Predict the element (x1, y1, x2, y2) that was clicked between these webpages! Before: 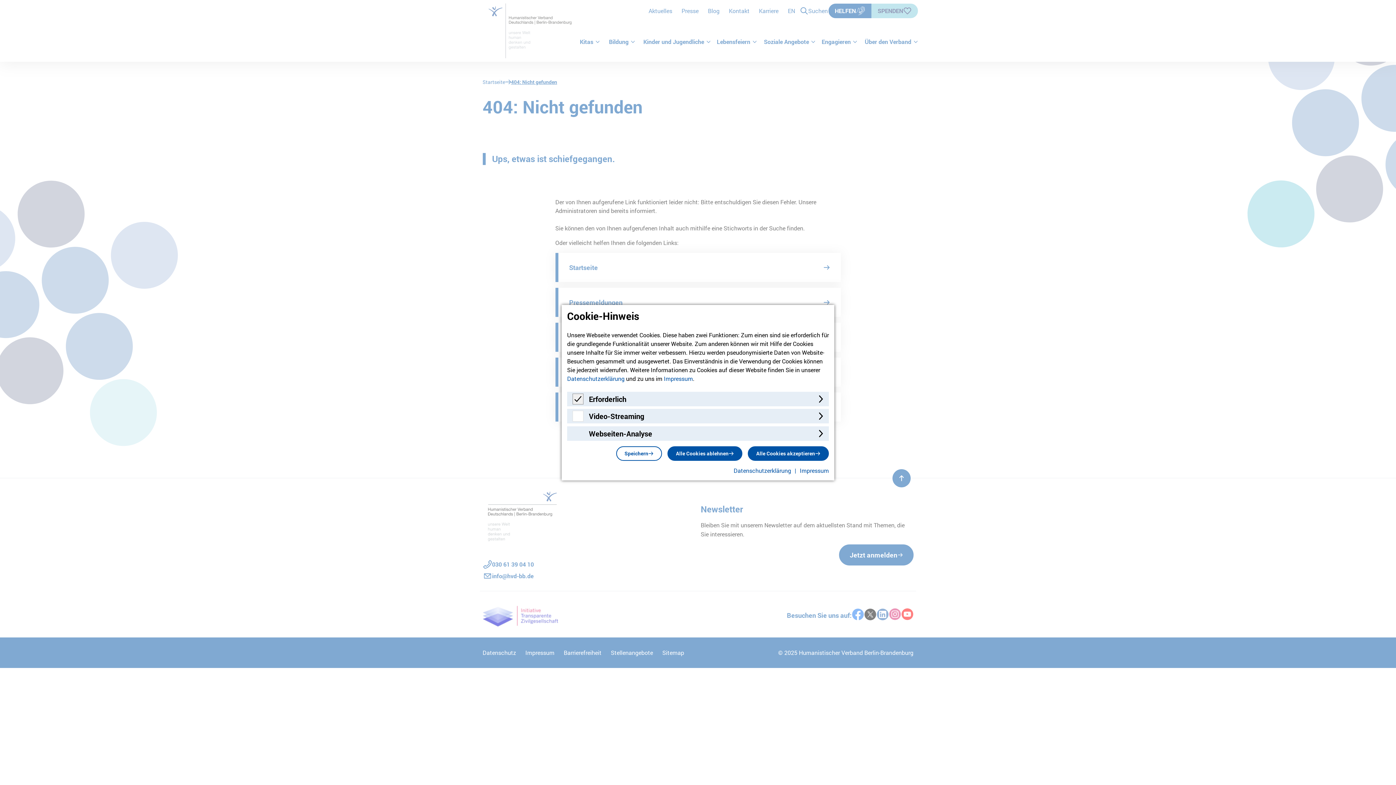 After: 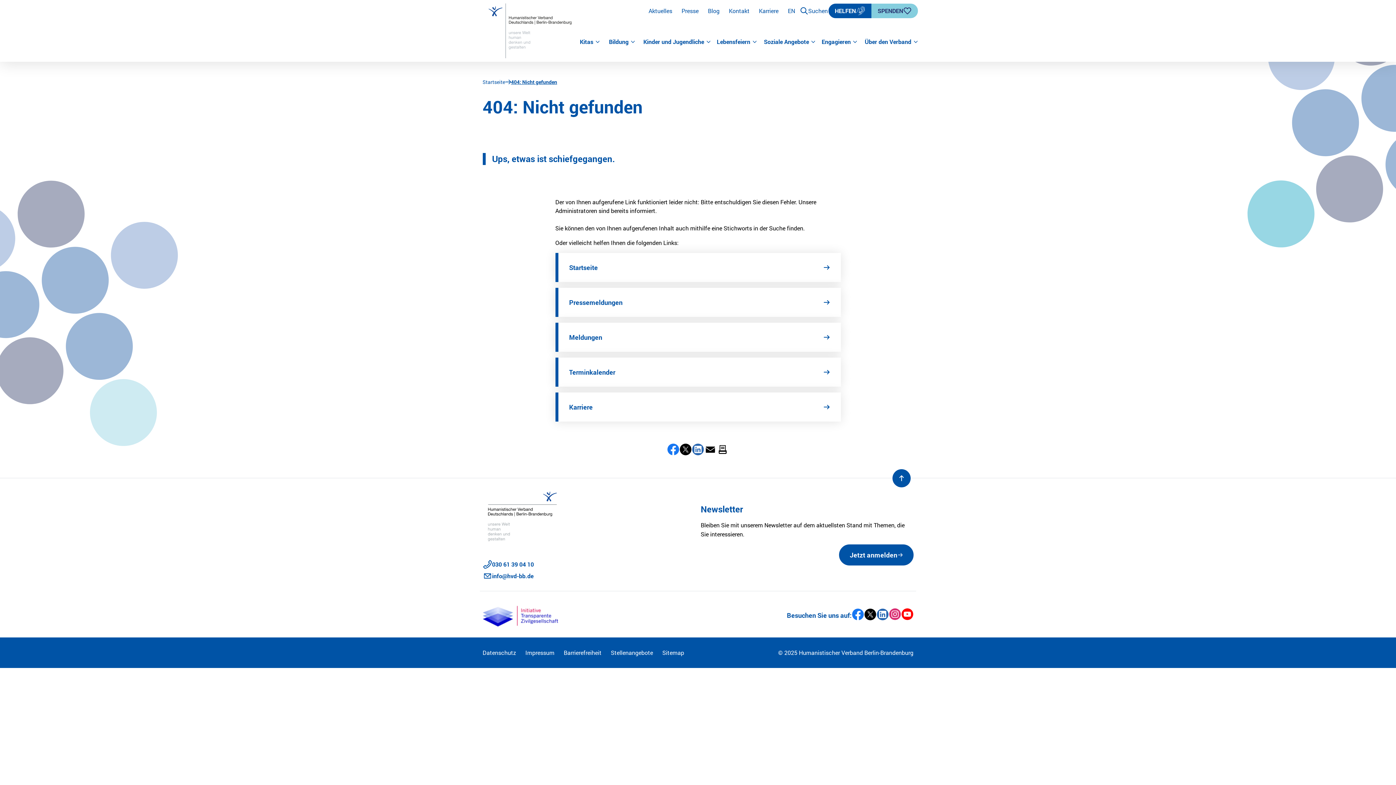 Action: label: Alle Cookies ablehnen bbox: (667, 446, 742, 460)